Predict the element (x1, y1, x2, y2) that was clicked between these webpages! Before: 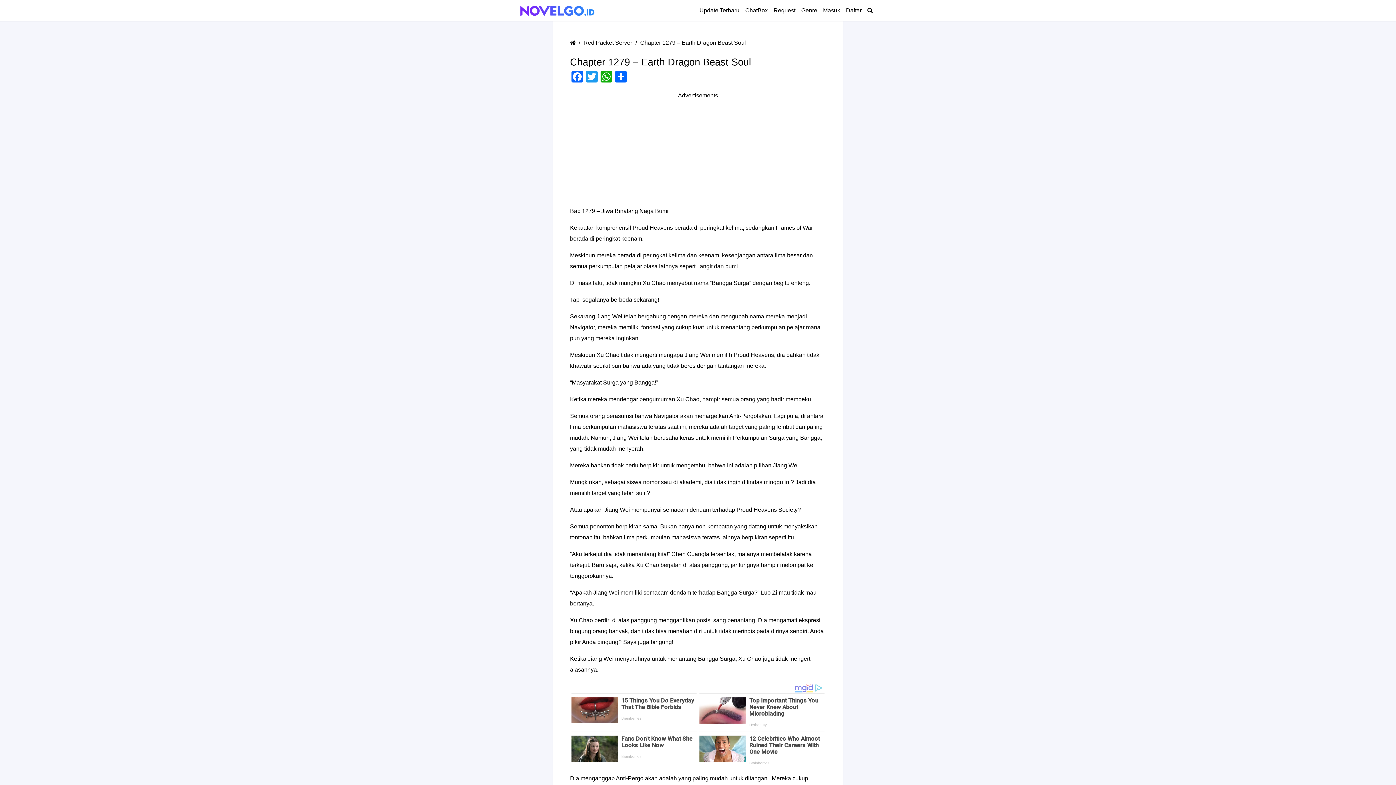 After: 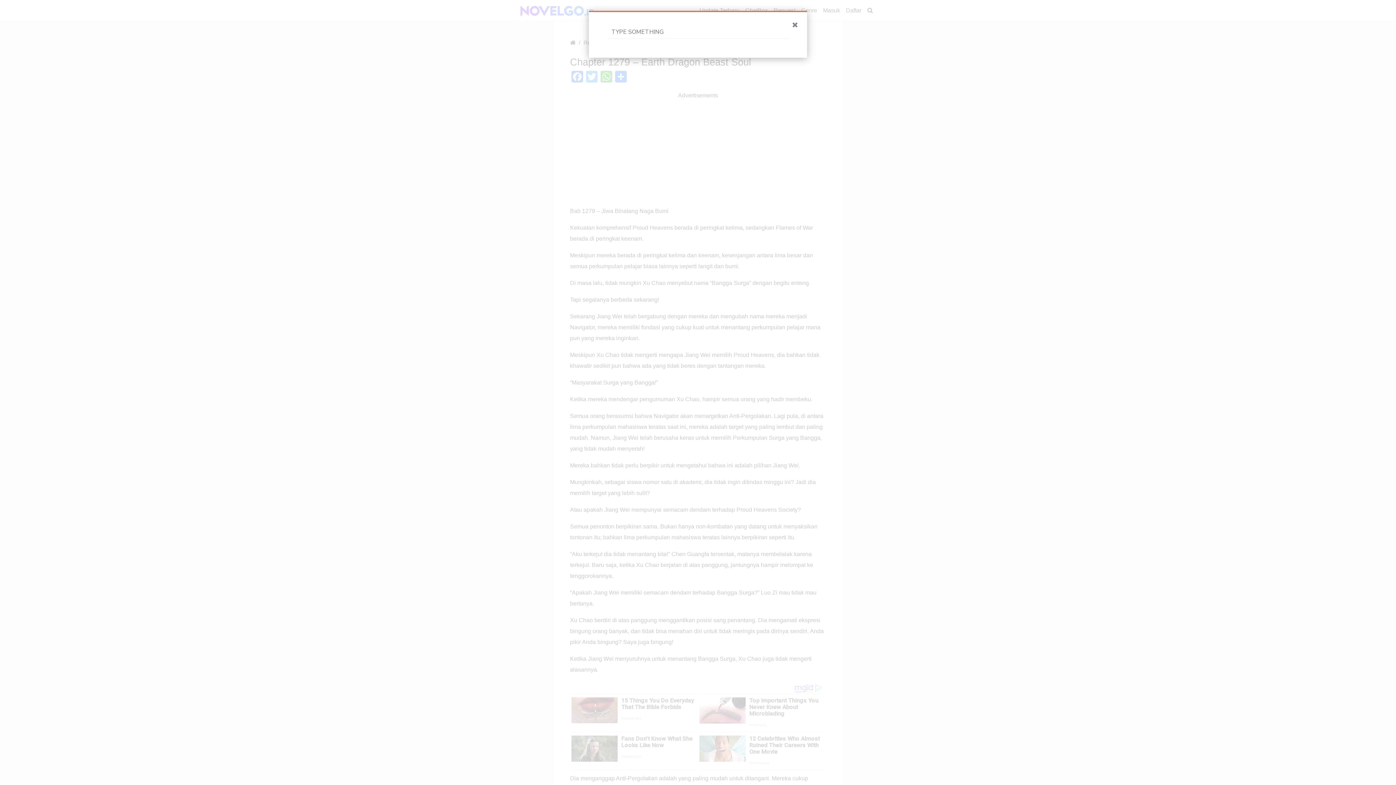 Action: bbox: (864, 3, 876, 17)